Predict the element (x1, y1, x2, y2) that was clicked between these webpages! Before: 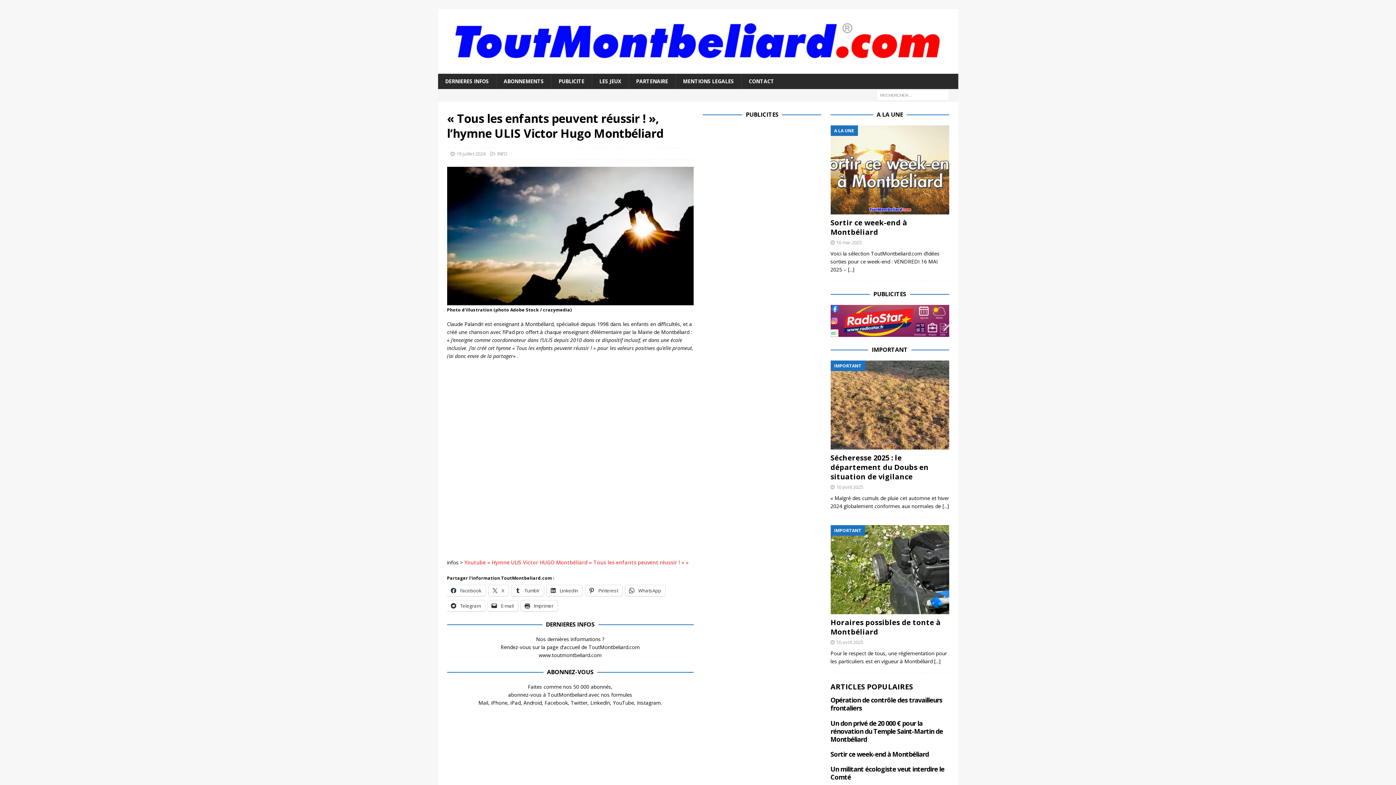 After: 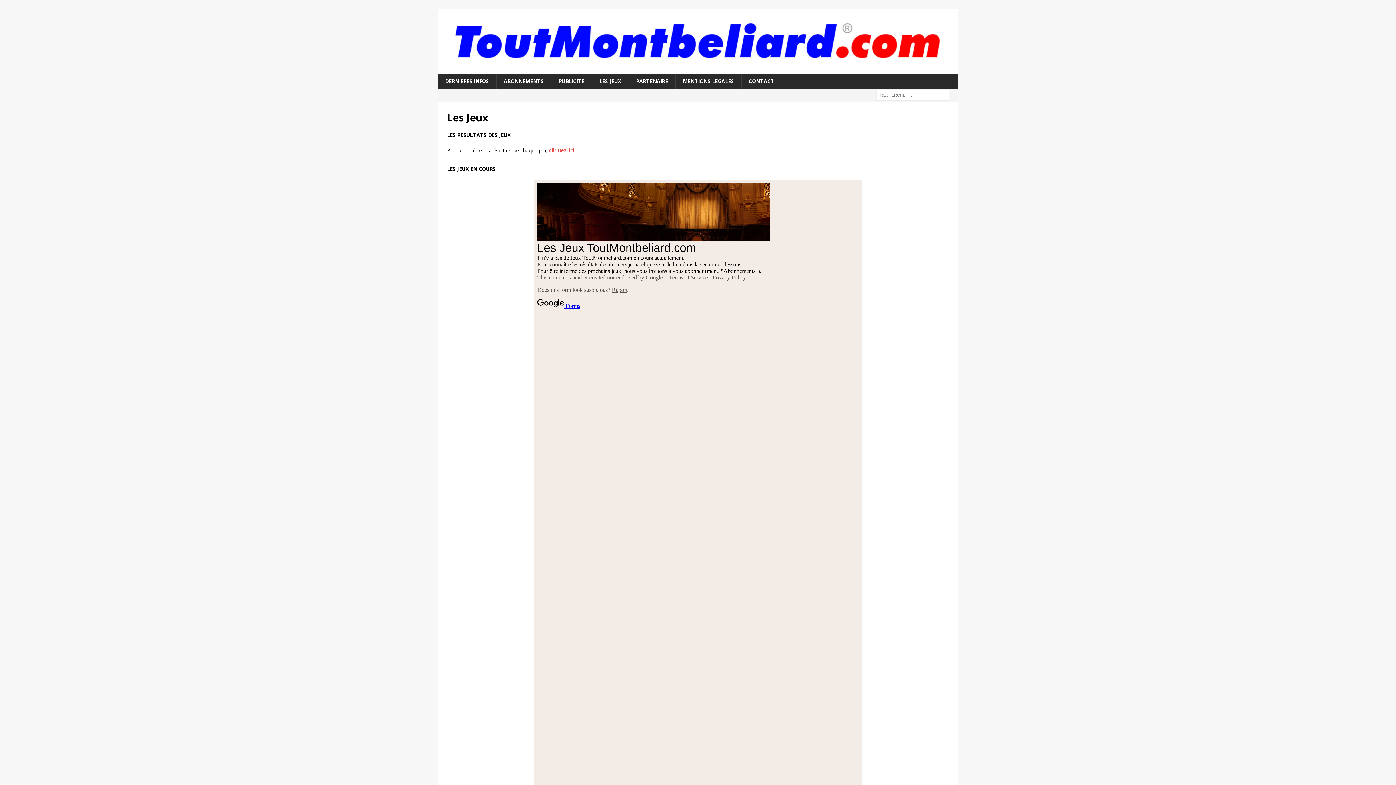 Action: bbox: (591, 73, 628, 89) label: LES JEUX